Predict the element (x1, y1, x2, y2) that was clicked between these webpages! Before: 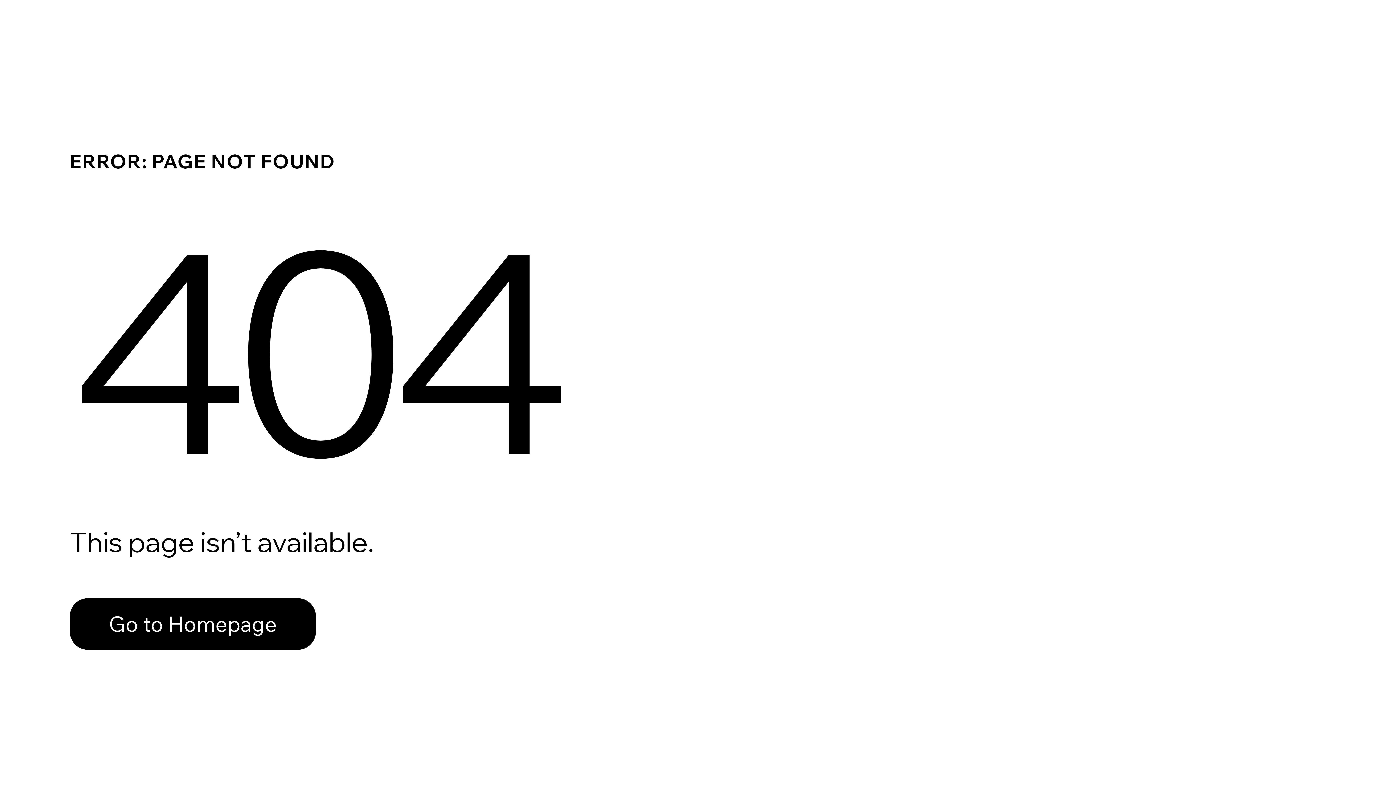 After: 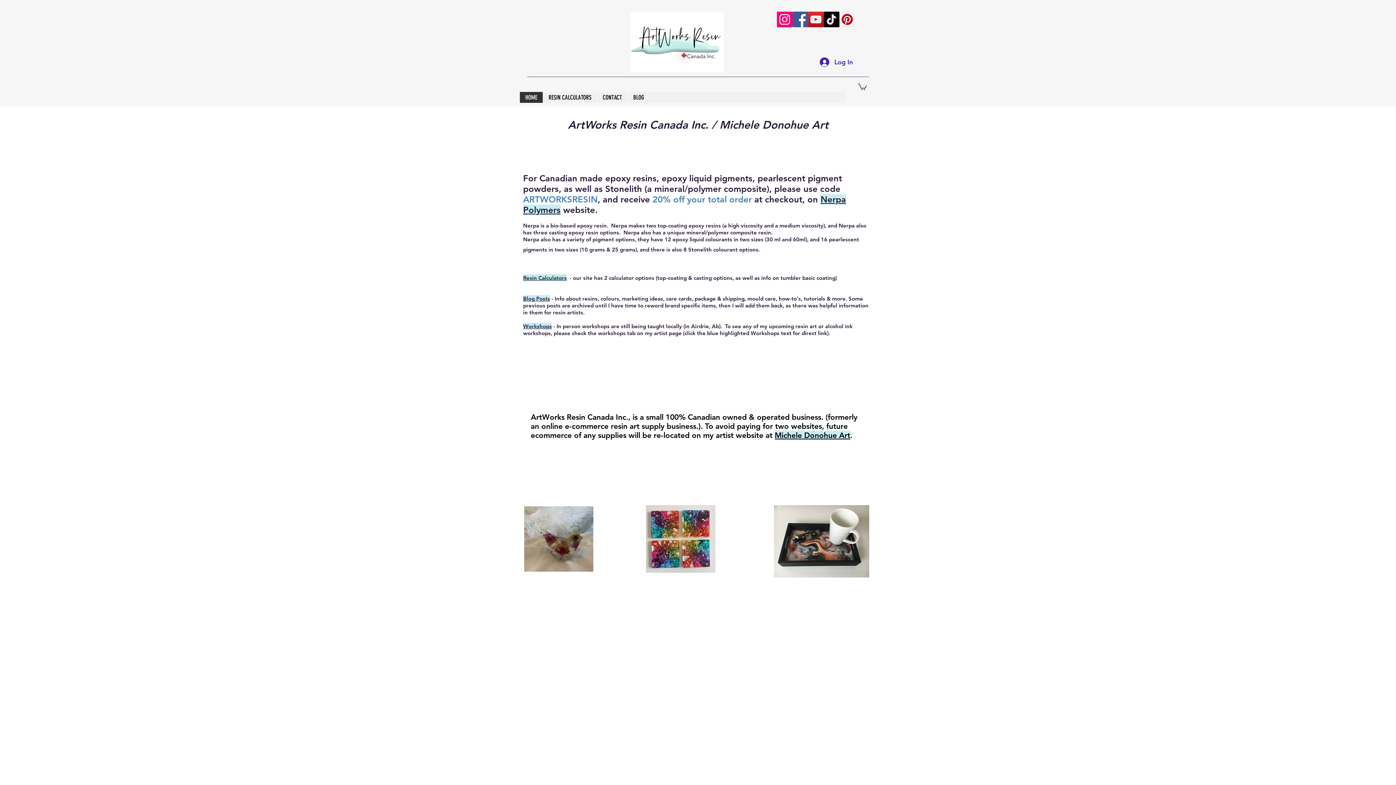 Action: bbox: (69, 598, 316, 650) label: Go to Homepage